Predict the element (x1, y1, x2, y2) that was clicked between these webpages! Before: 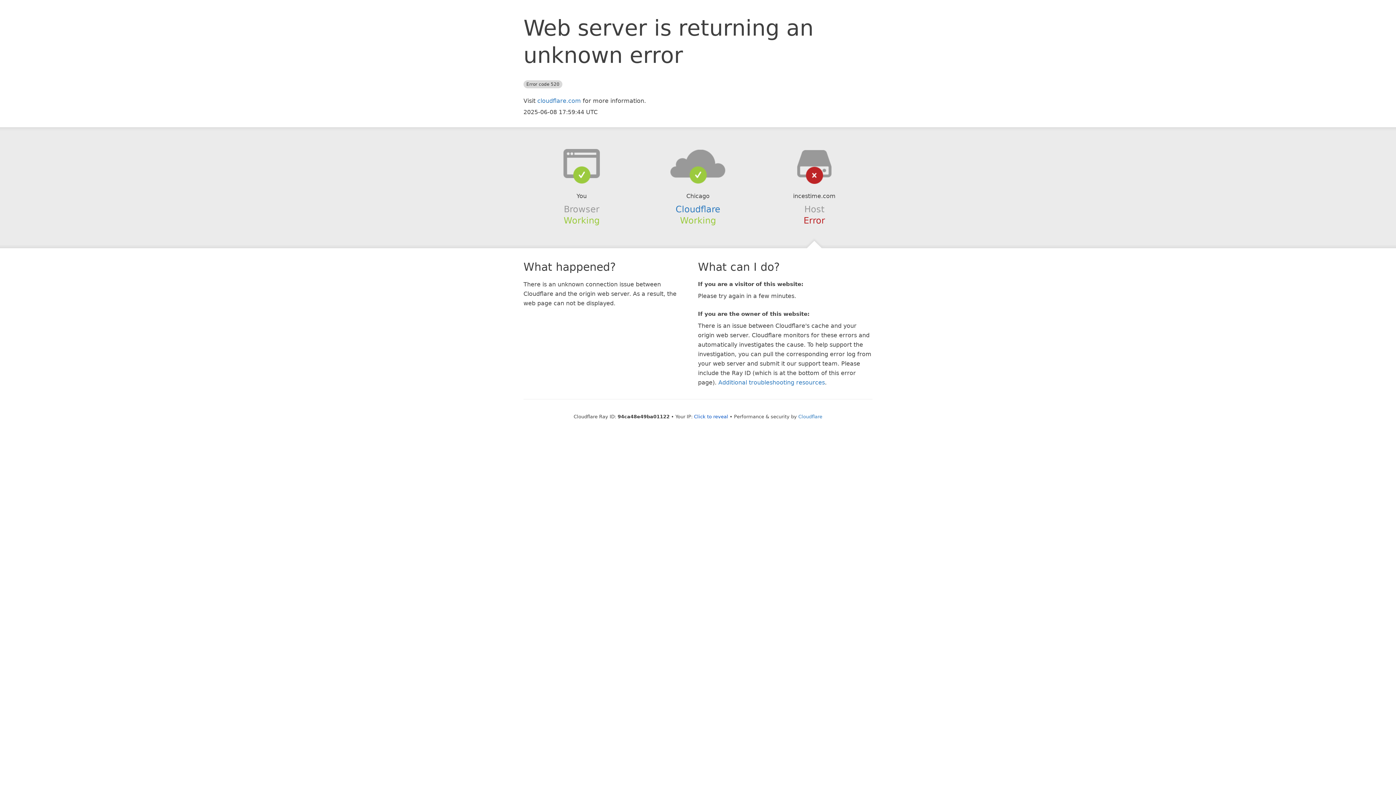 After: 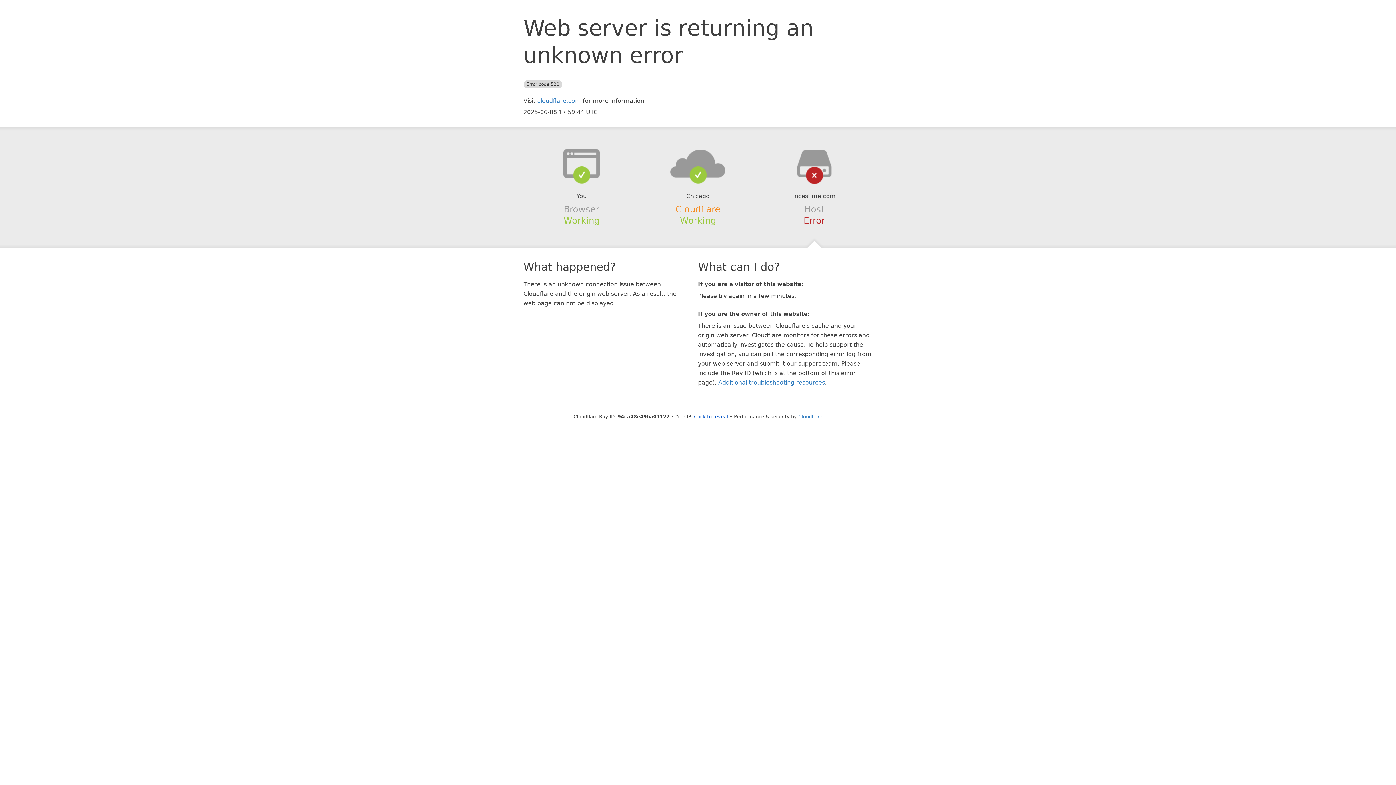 Action: label: Cloudflare bbox: (675, 204, 720, 214)